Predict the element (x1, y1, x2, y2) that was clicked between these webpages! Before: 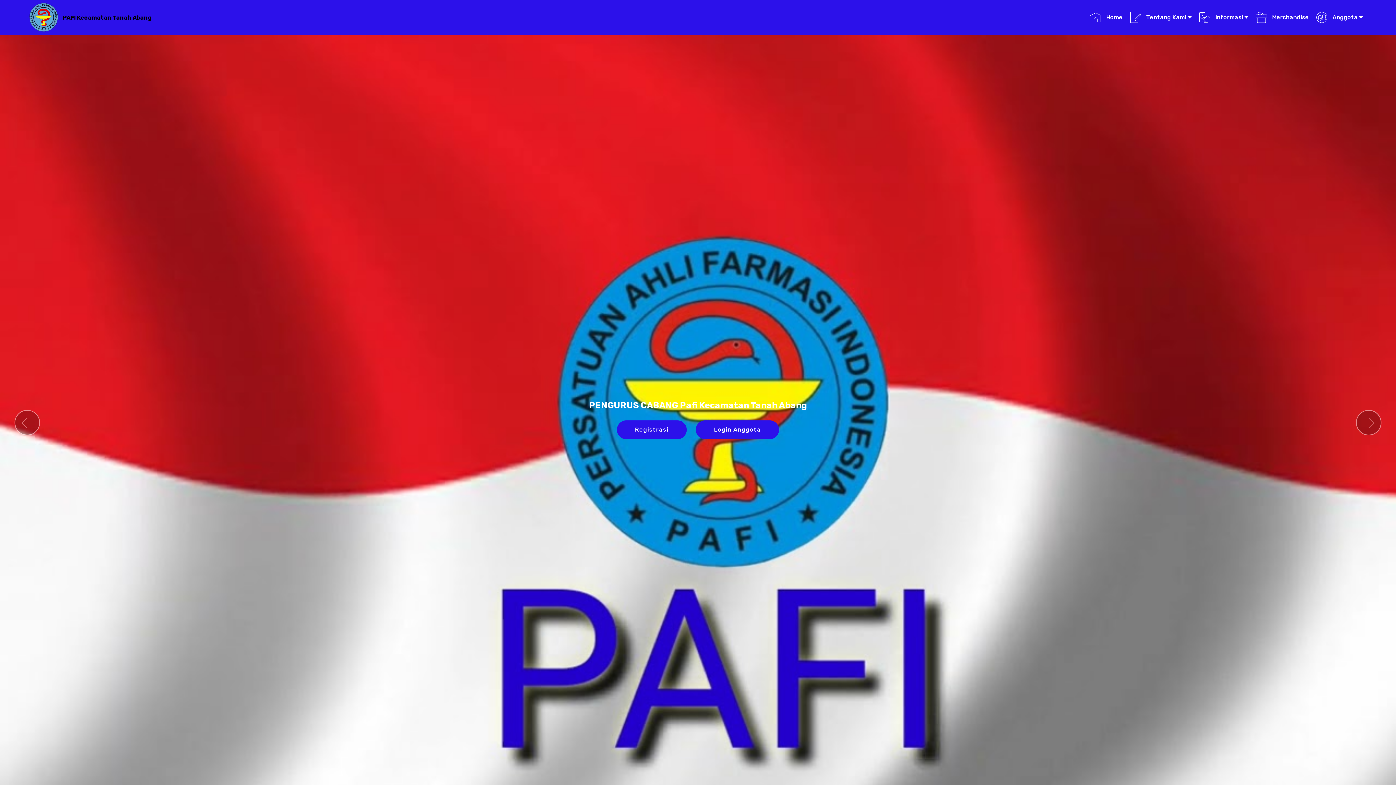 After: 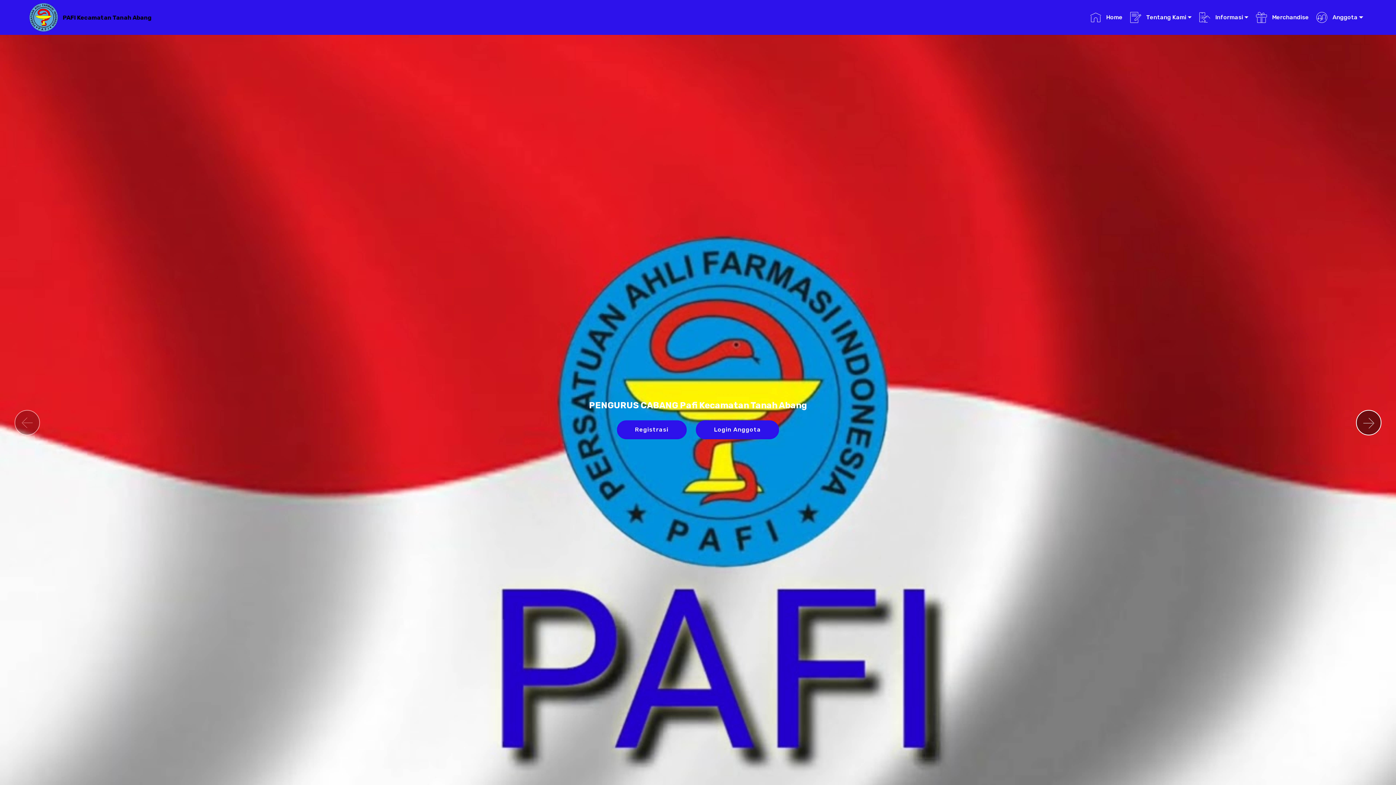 Action: bbox: (1356, 410, 1381, 435) label: Next